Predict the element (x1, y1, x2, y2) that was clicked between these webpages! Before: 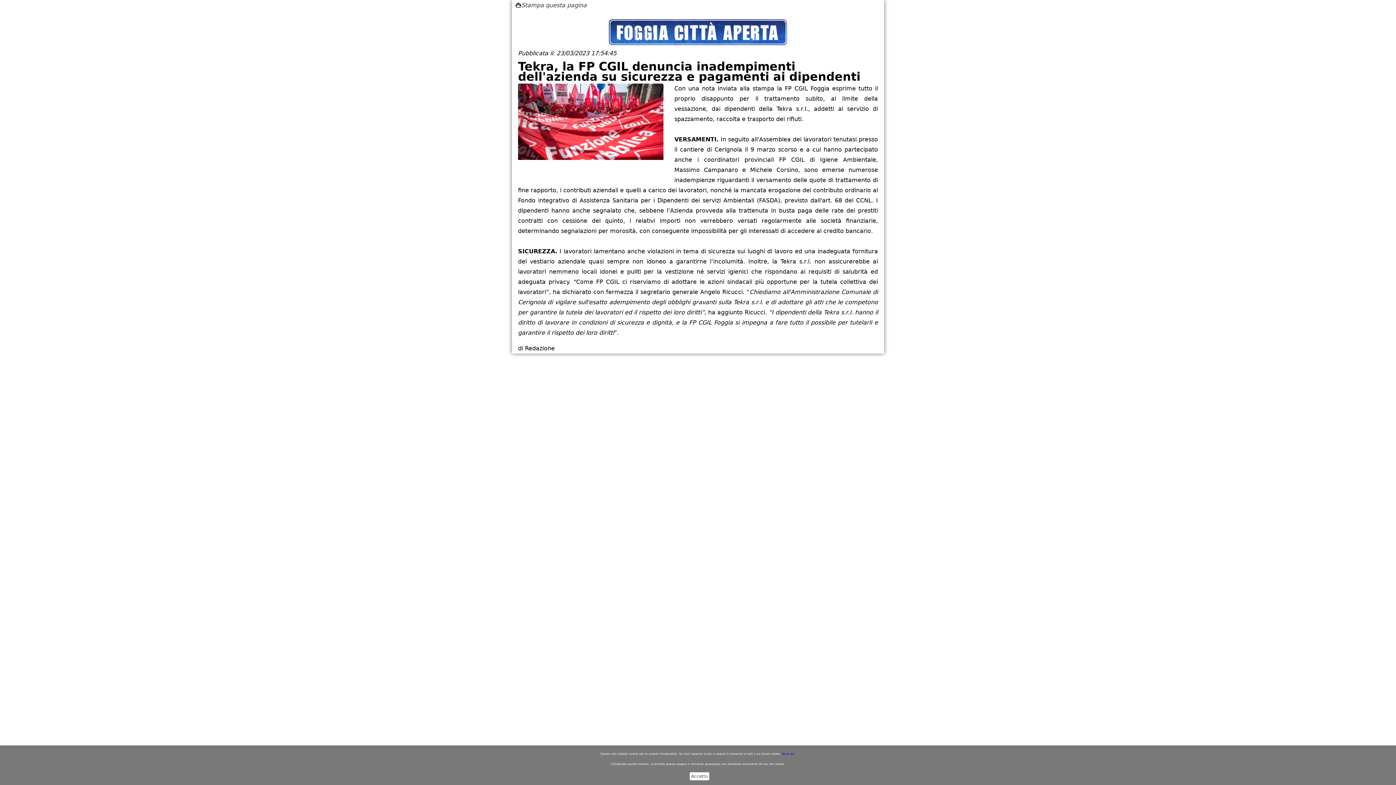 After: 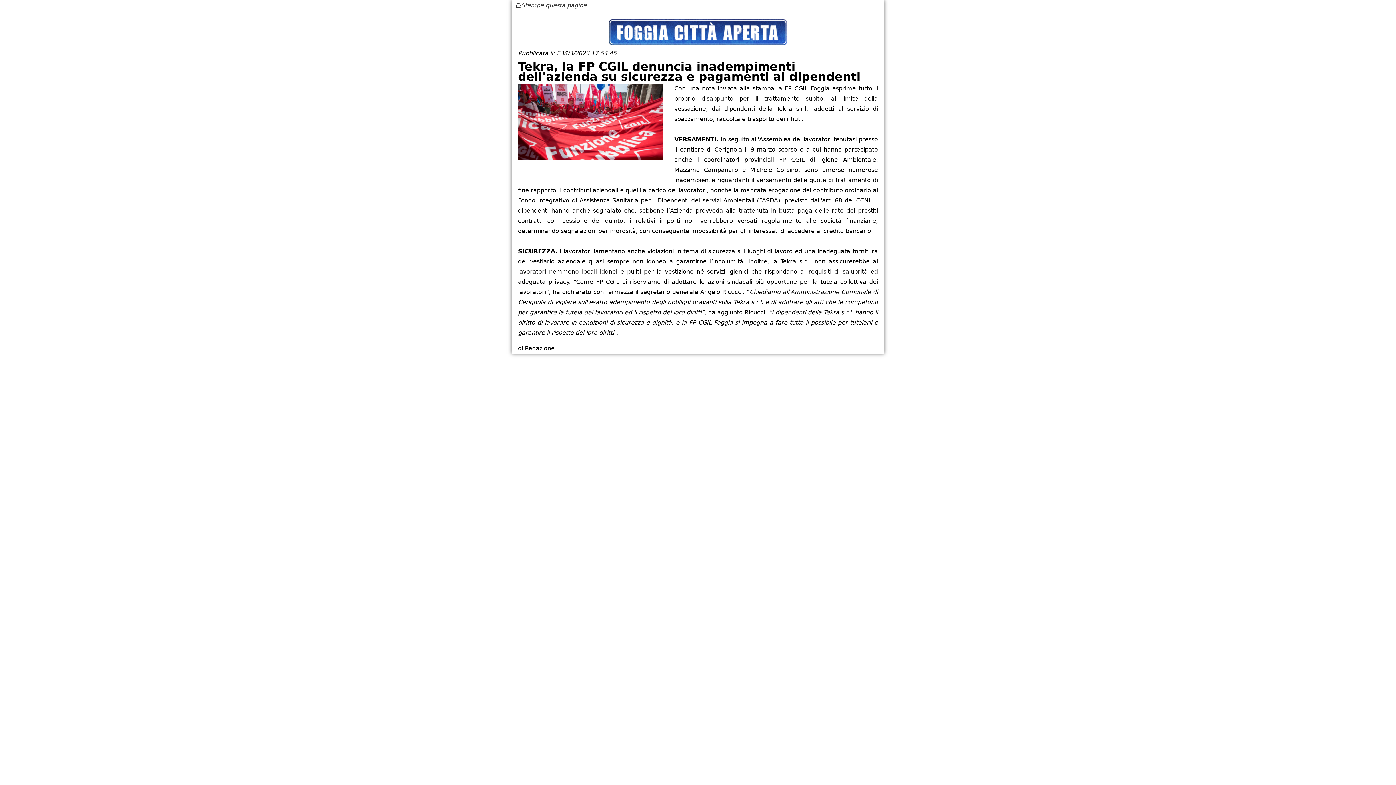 Action: label: Accetto bbox: (689, 772, 709, 780)